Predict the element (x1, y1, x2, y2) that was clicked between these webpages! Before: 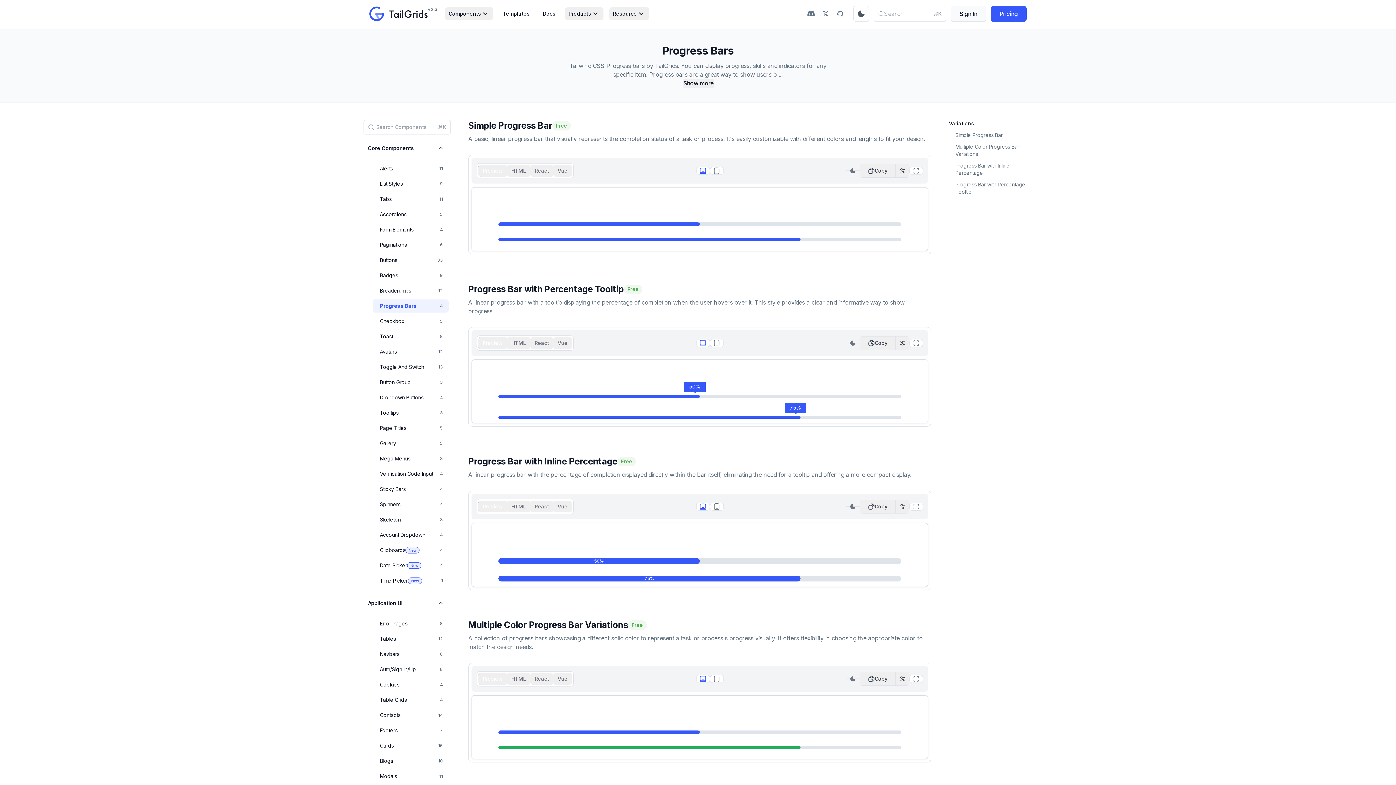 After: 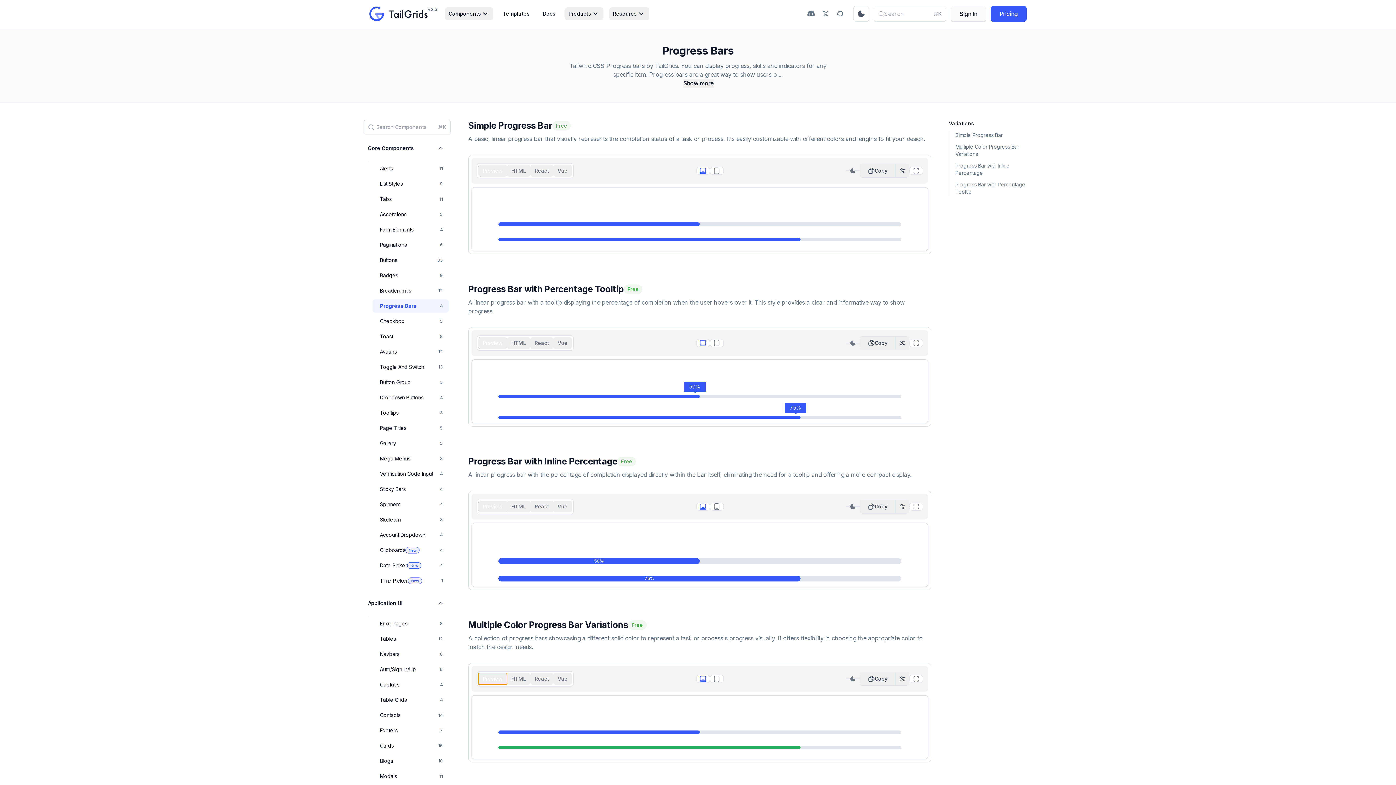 Action: bbox: (478, 673, 507, 685) label: Preview